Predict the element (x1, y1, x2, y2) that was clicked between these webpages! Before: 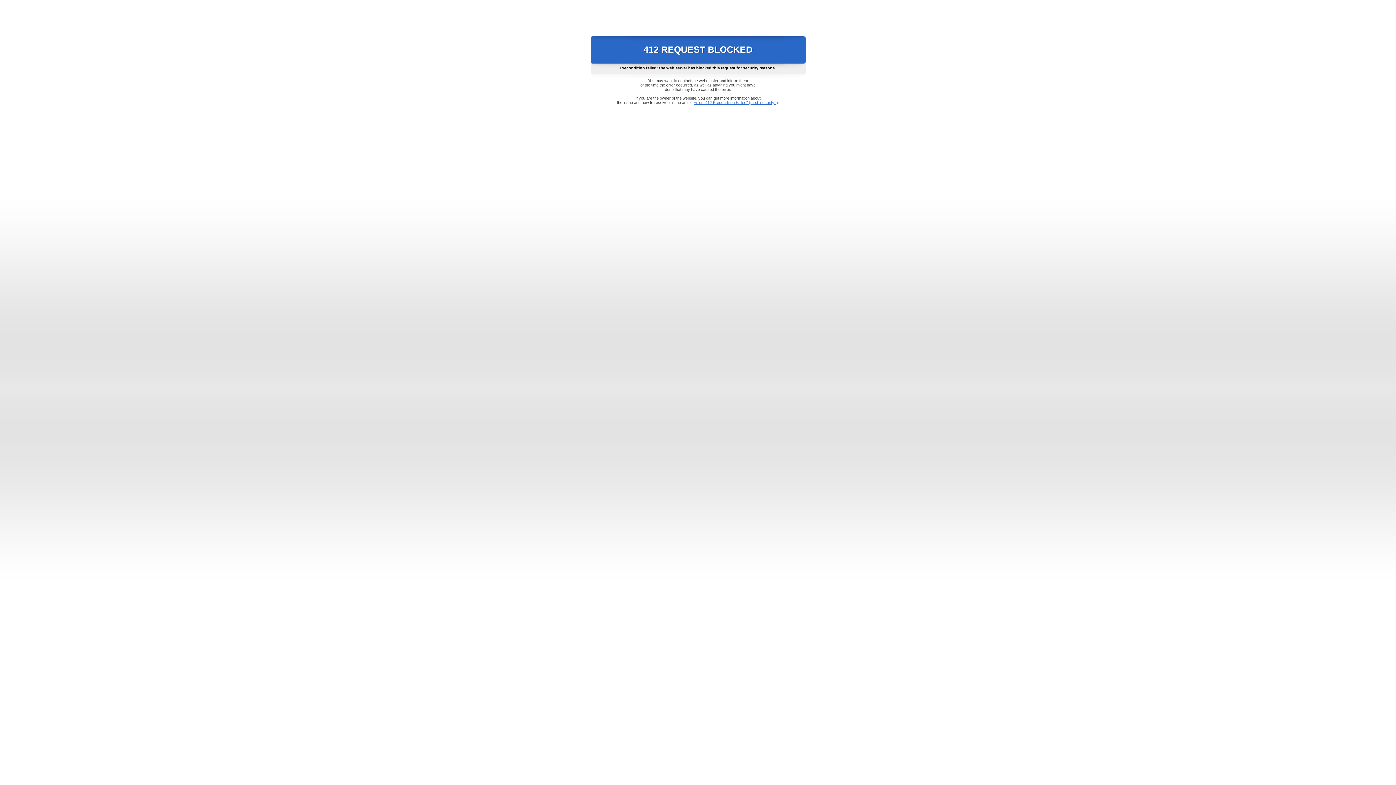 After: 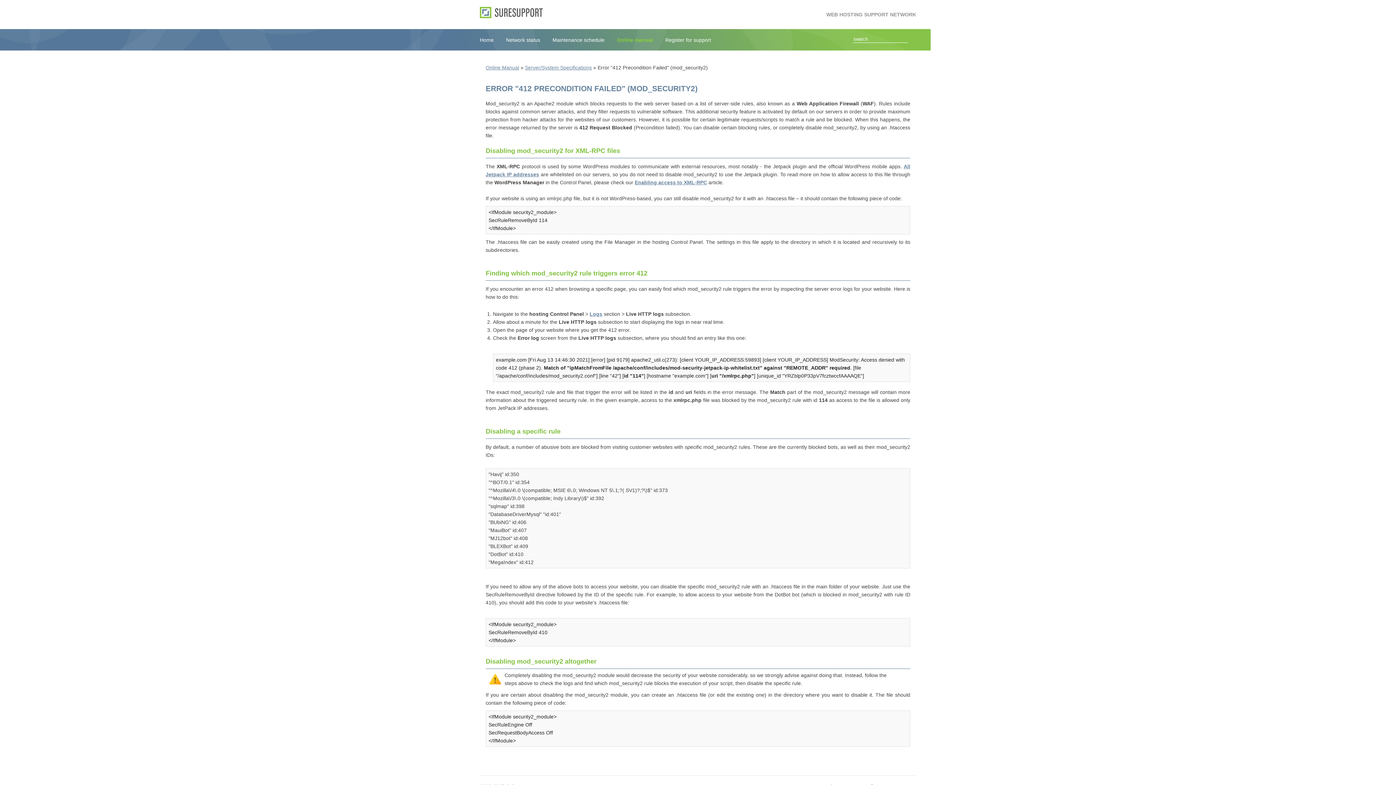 Action: label: Error "412 Precondition Failed" (mod_security2) bbox: (693, 100, 778, 104)